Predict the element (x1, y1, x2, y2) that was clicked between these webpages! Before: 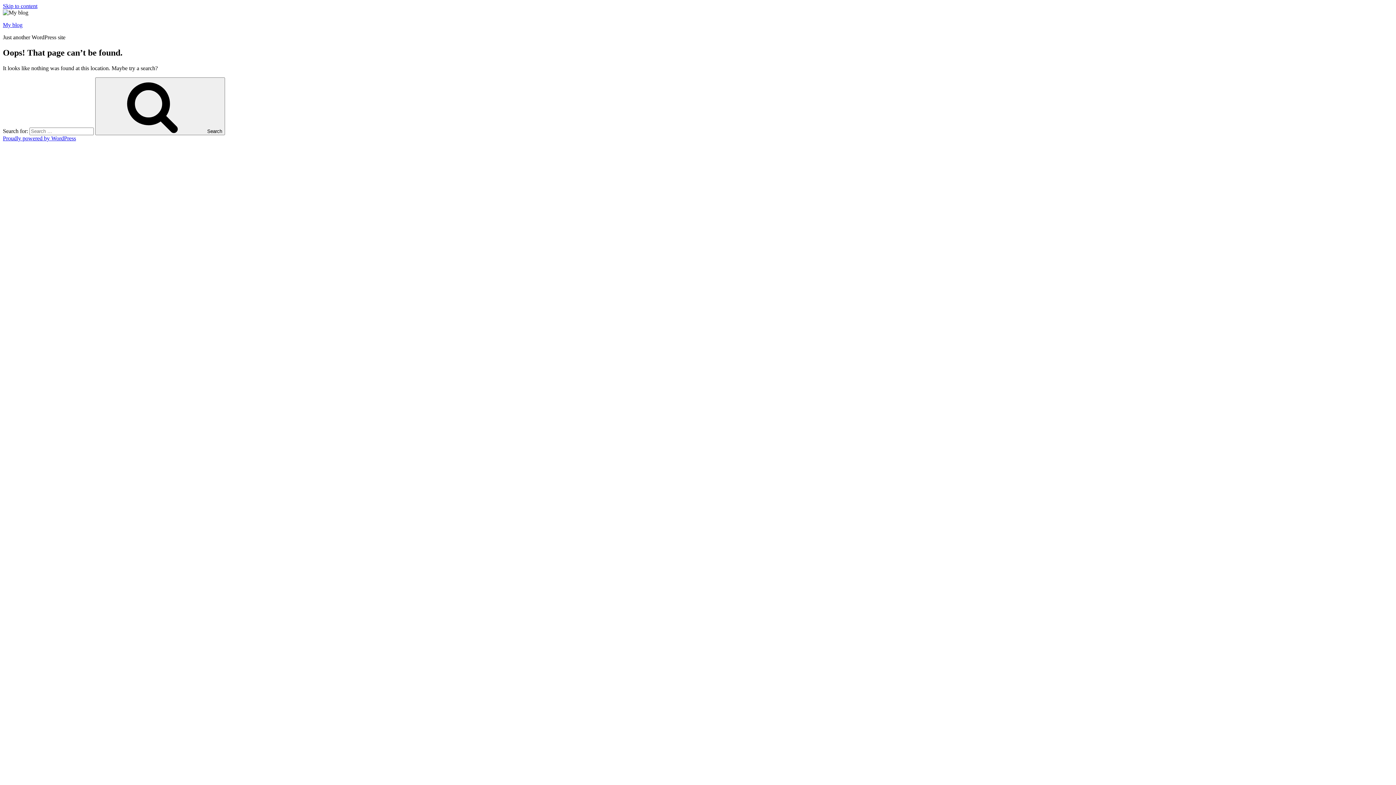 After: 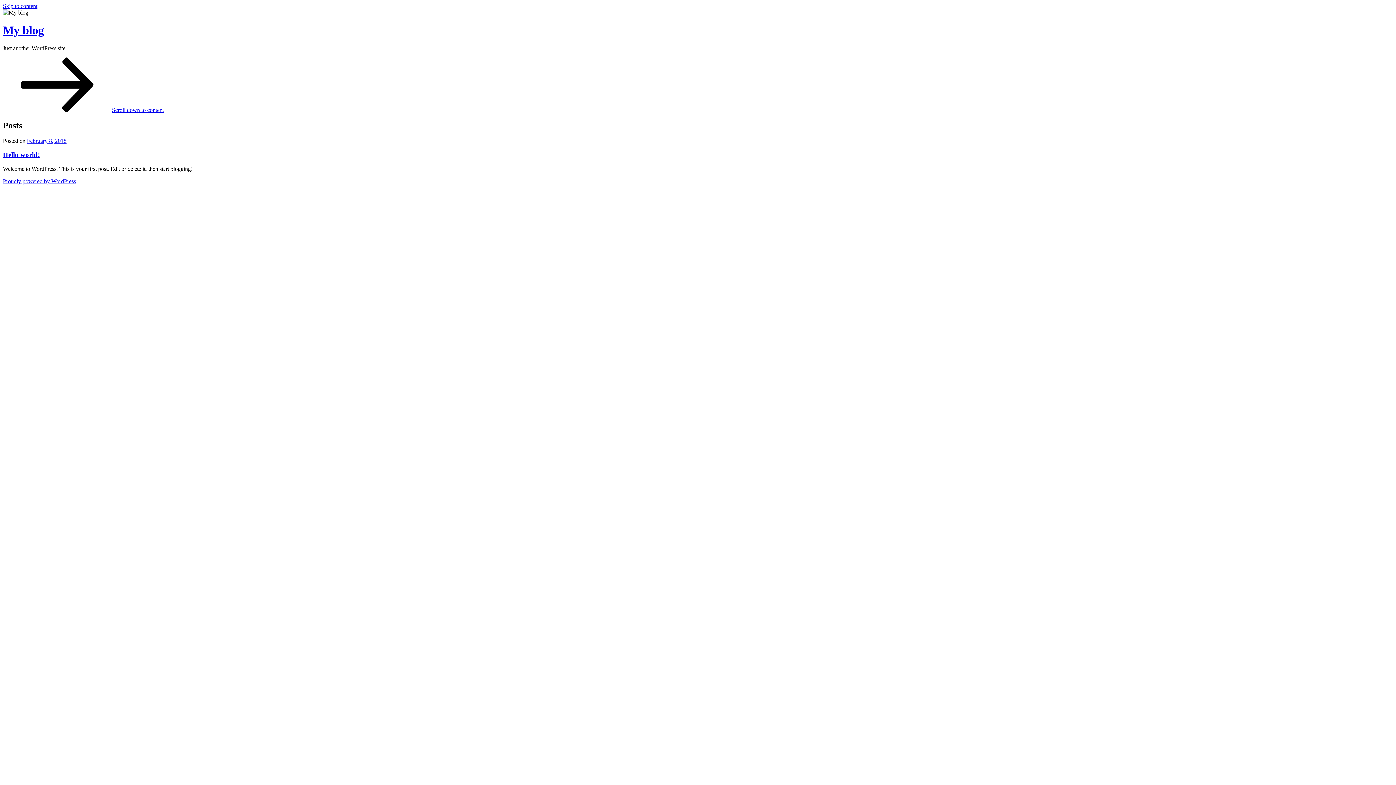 Action: bbox: (2, 21, 22, 28) label: My blog